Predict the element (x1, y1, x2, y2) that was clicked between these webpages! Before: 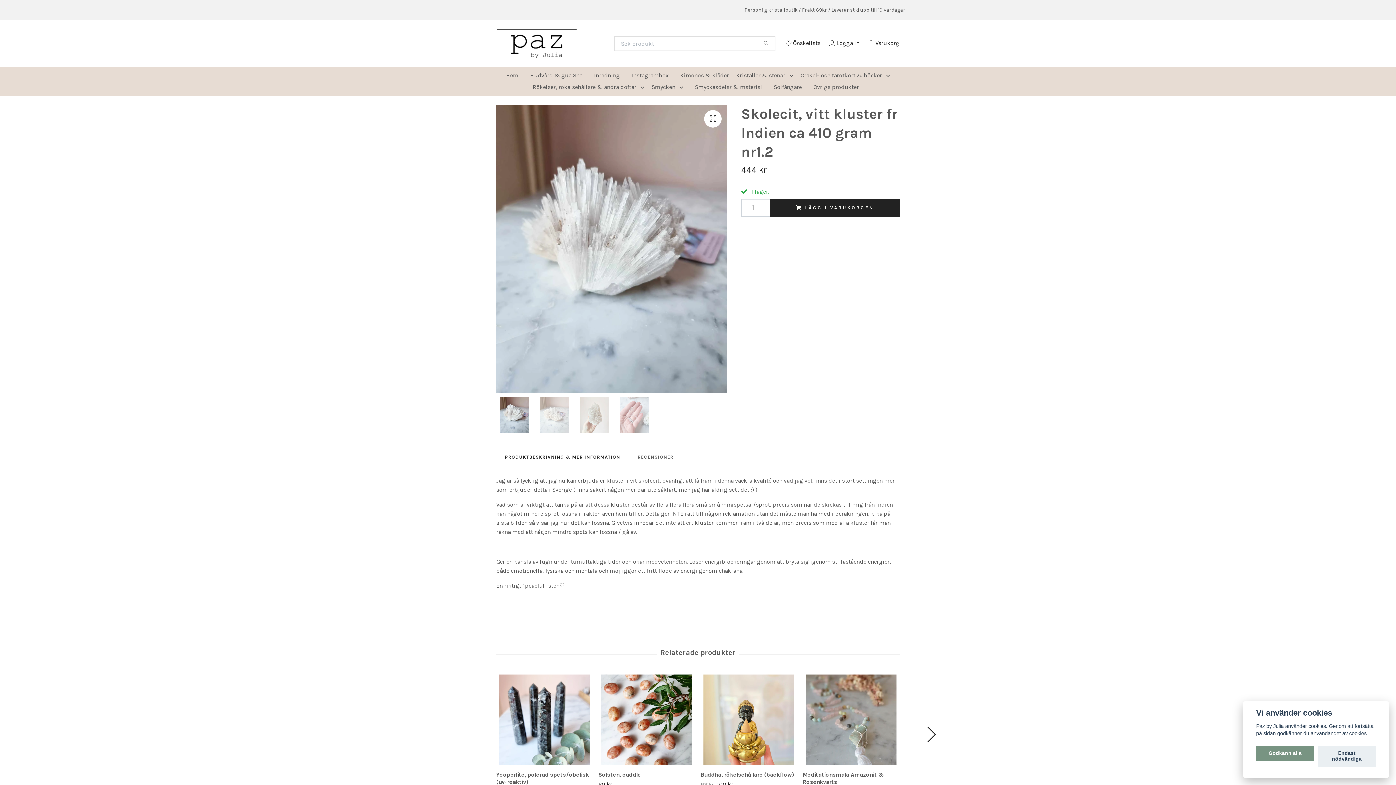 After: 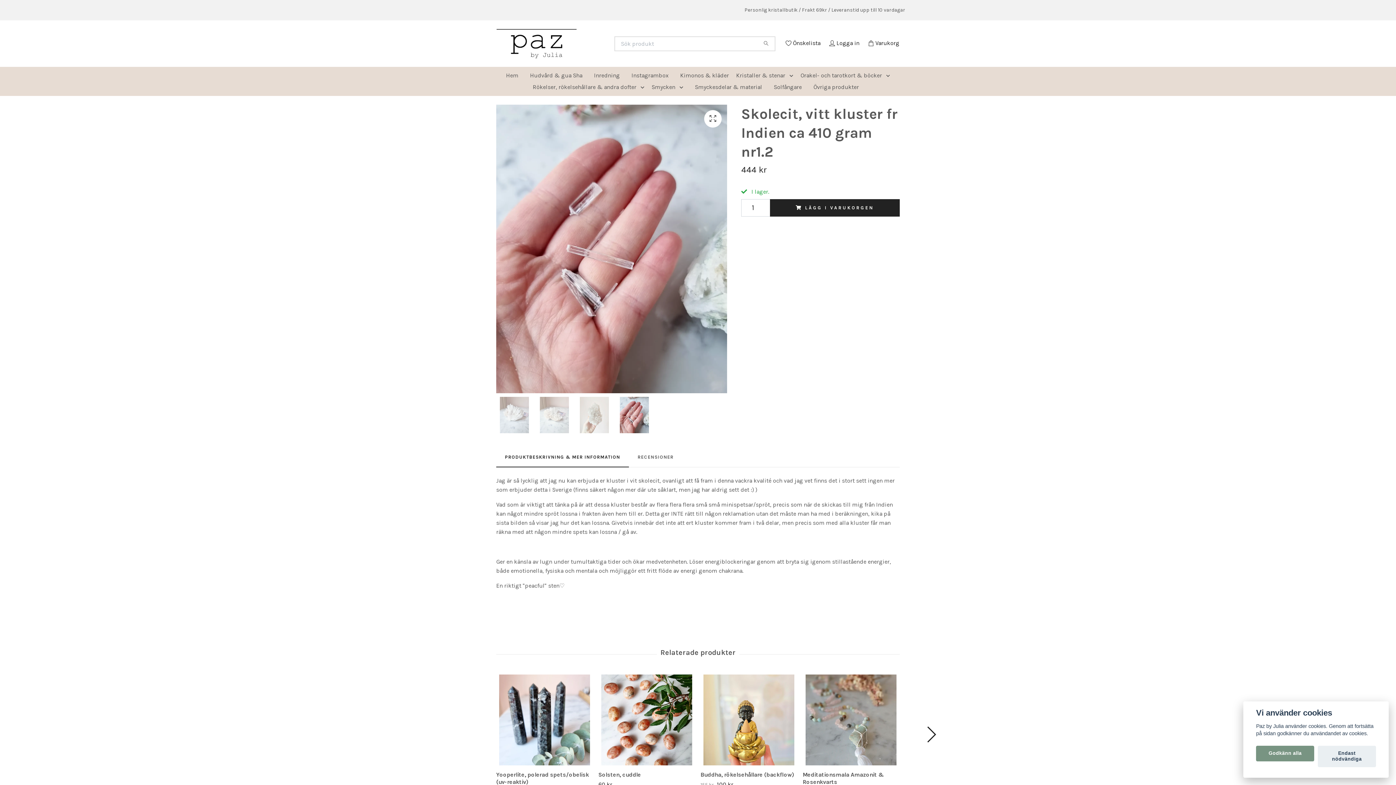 Action: bbox: (616, 397, 652, 433)